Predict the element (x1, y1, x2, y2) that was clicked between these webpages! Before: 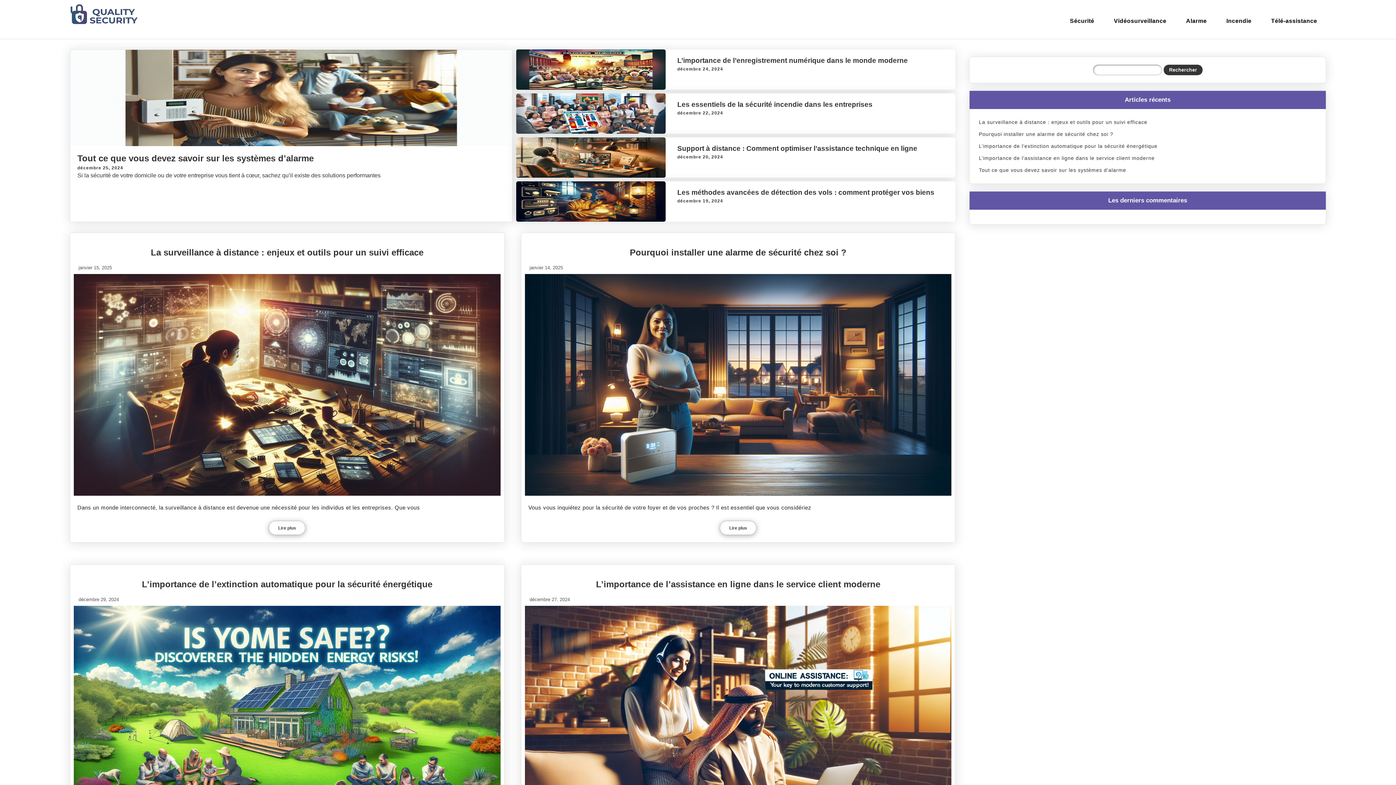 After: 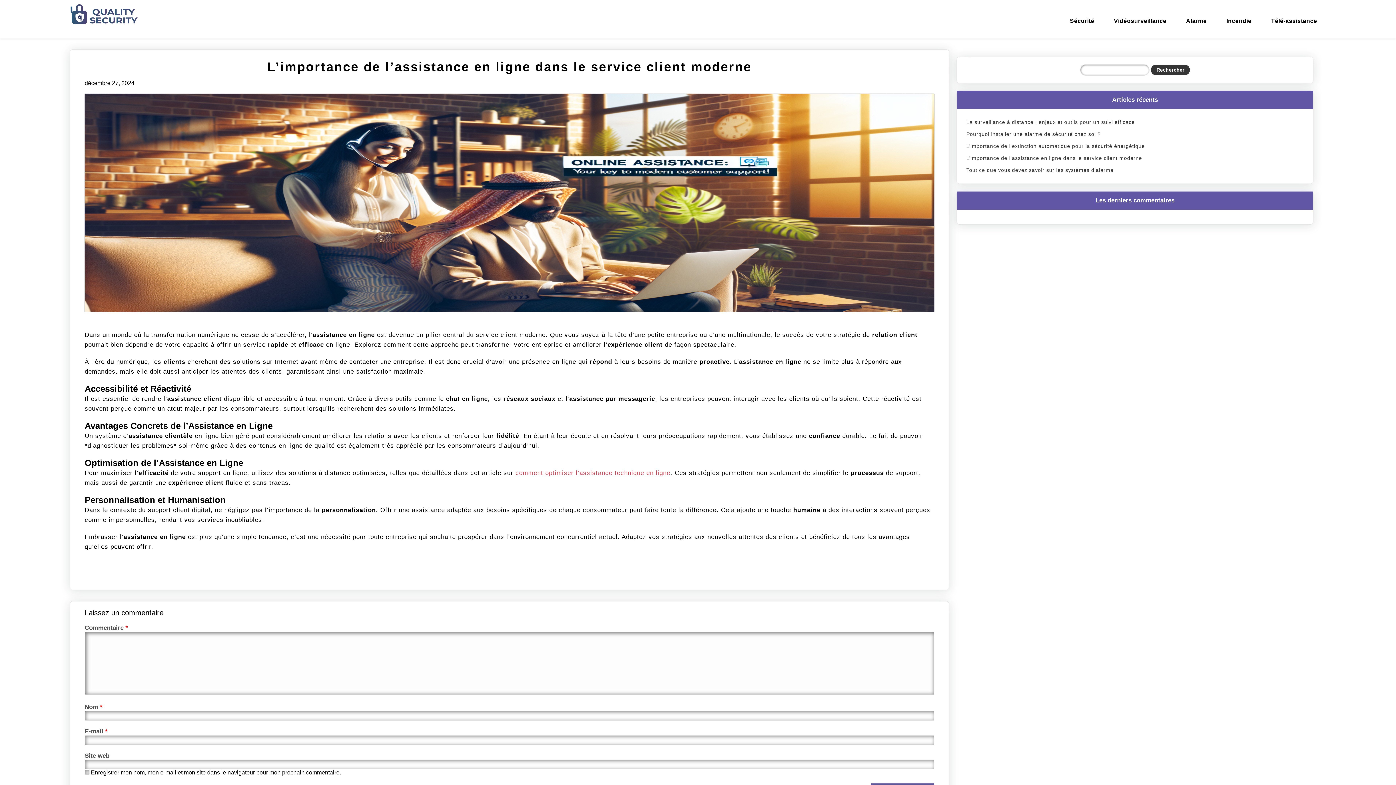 Action: label: L’importance de l’assistance en ligne dans le service client moderne bbox: (979, 154, 1316, 162)